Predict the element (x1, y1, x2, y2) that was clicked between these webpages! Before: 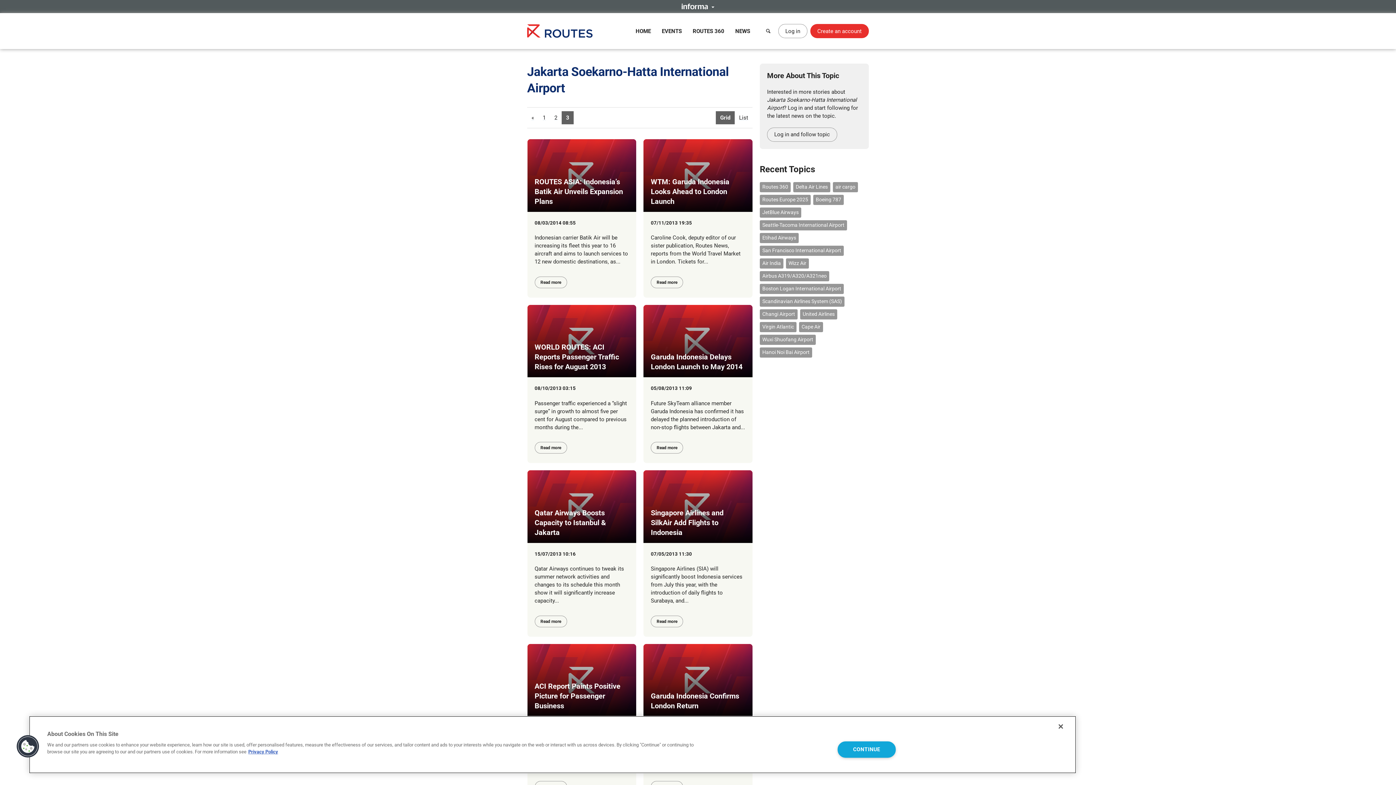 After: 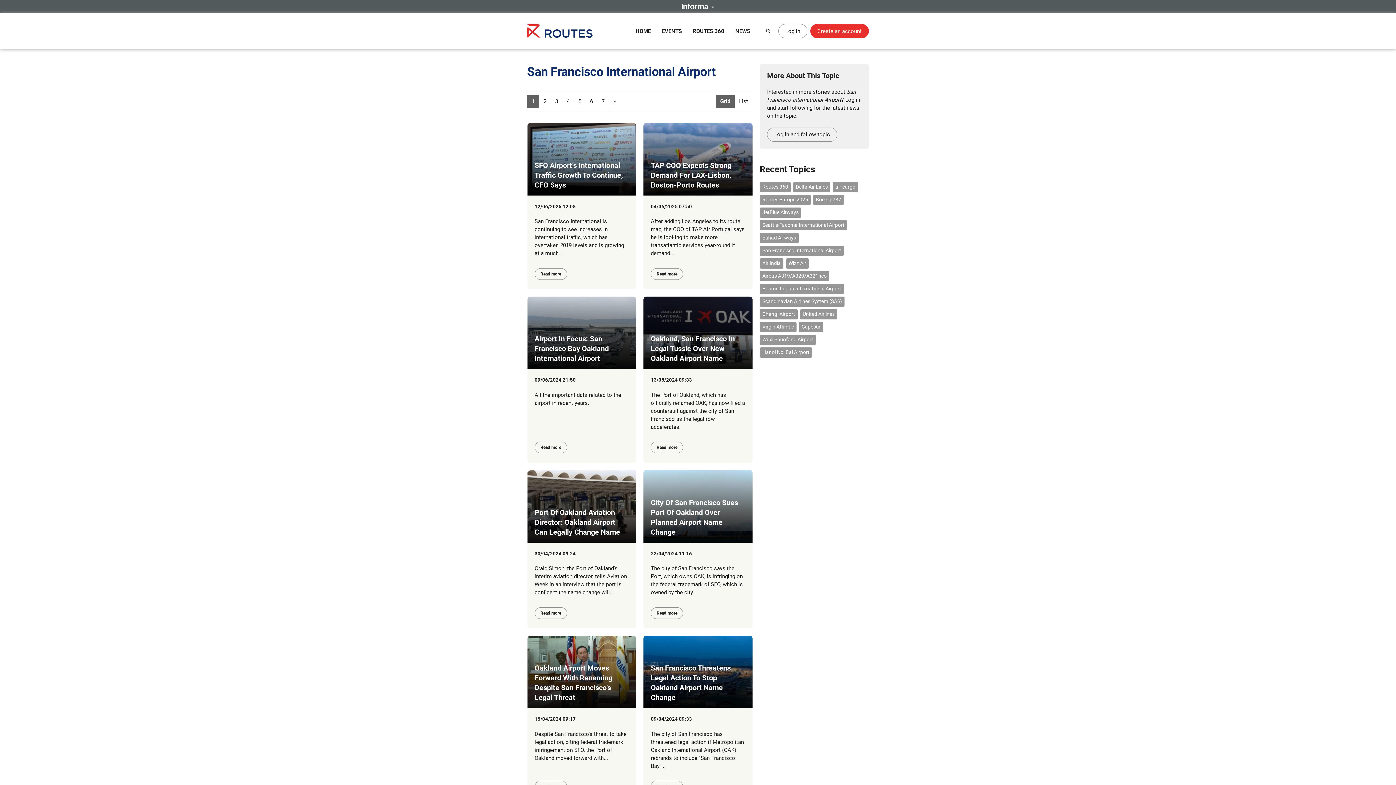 Action: label: San Francisco International Airport bbox: (760, 245, 844, 255)